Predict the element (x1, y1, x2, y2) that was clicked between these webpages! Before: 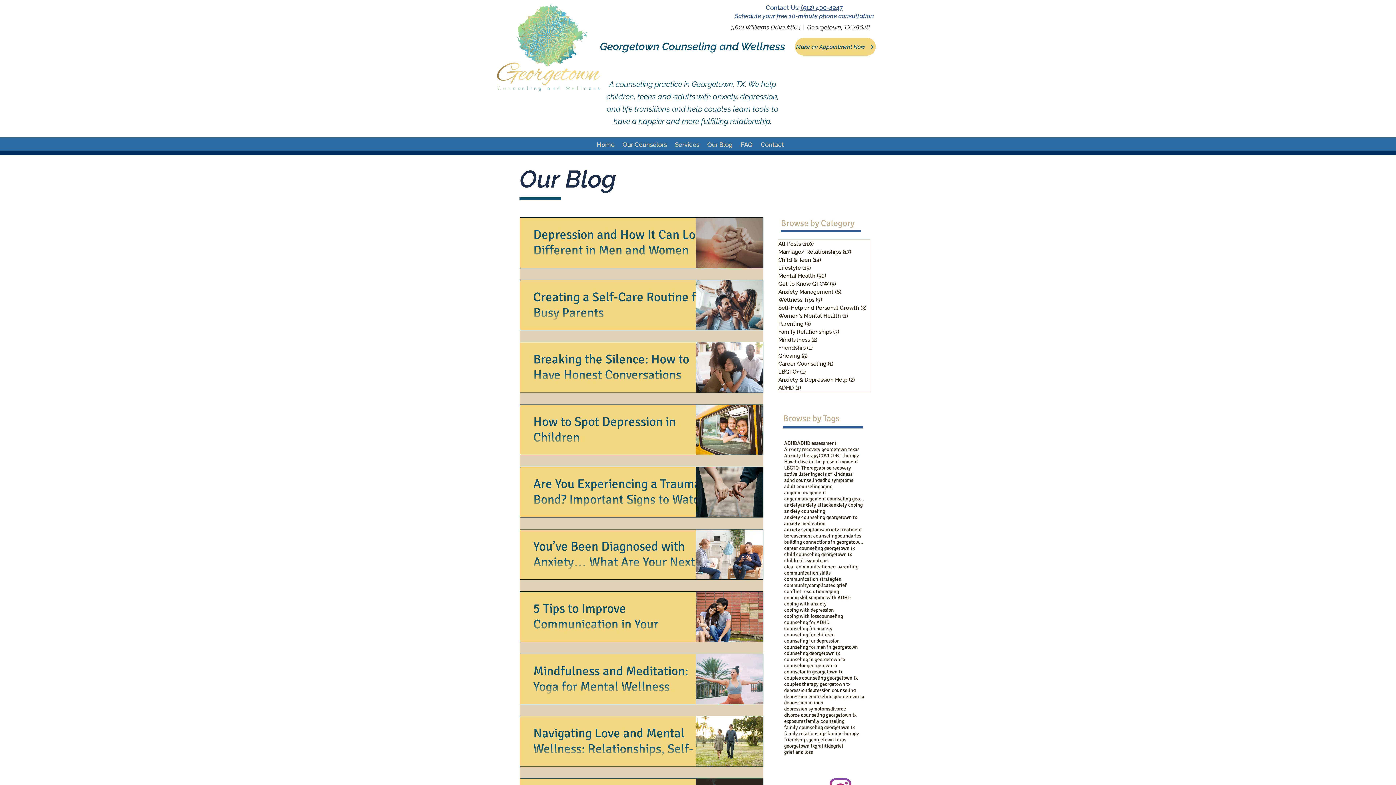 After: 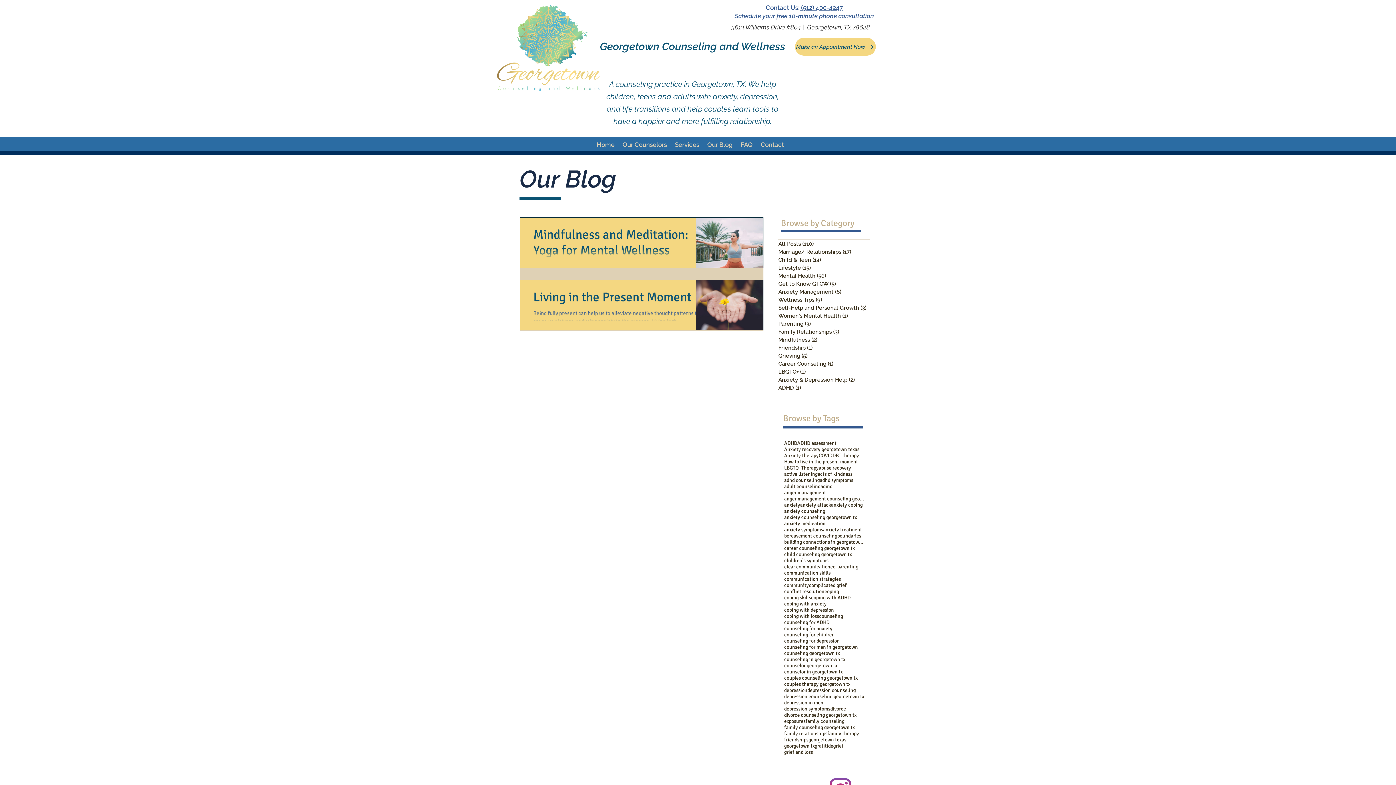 Action: bbox: (778, 336, 870, 344) label: Mindfulness (2)
2 posts